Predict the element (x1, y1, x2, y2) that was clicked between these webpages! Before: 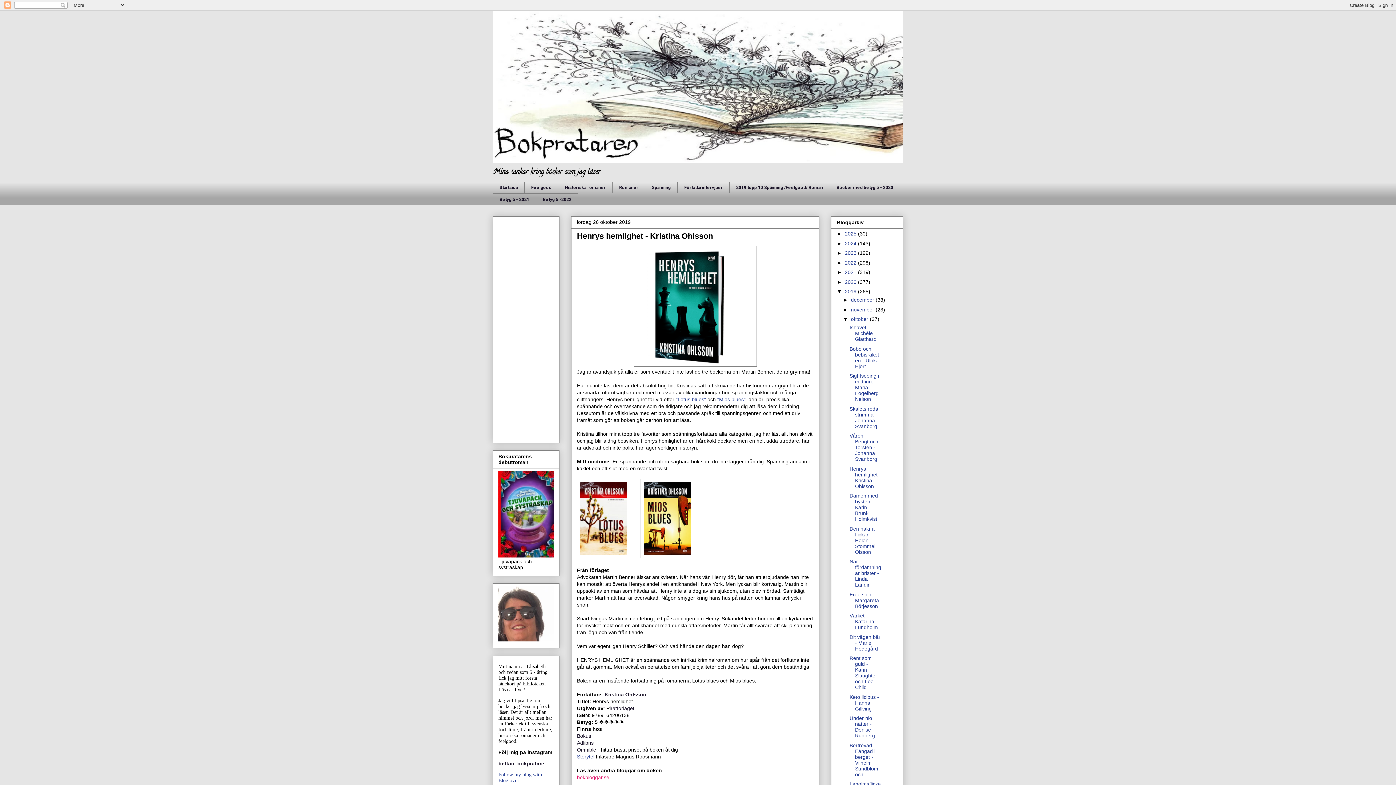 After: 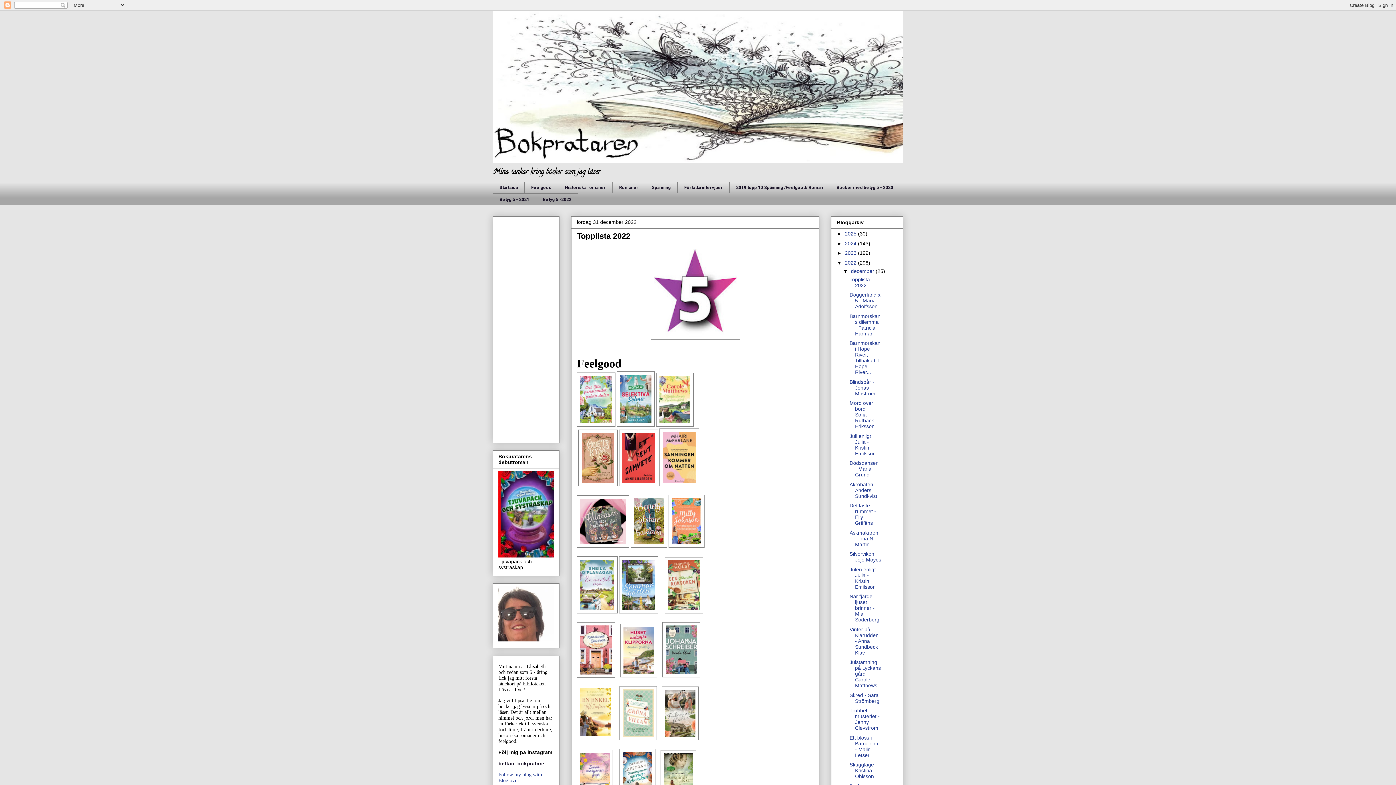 Action: bbox: (845, 259, 858, 265) label: 2022 